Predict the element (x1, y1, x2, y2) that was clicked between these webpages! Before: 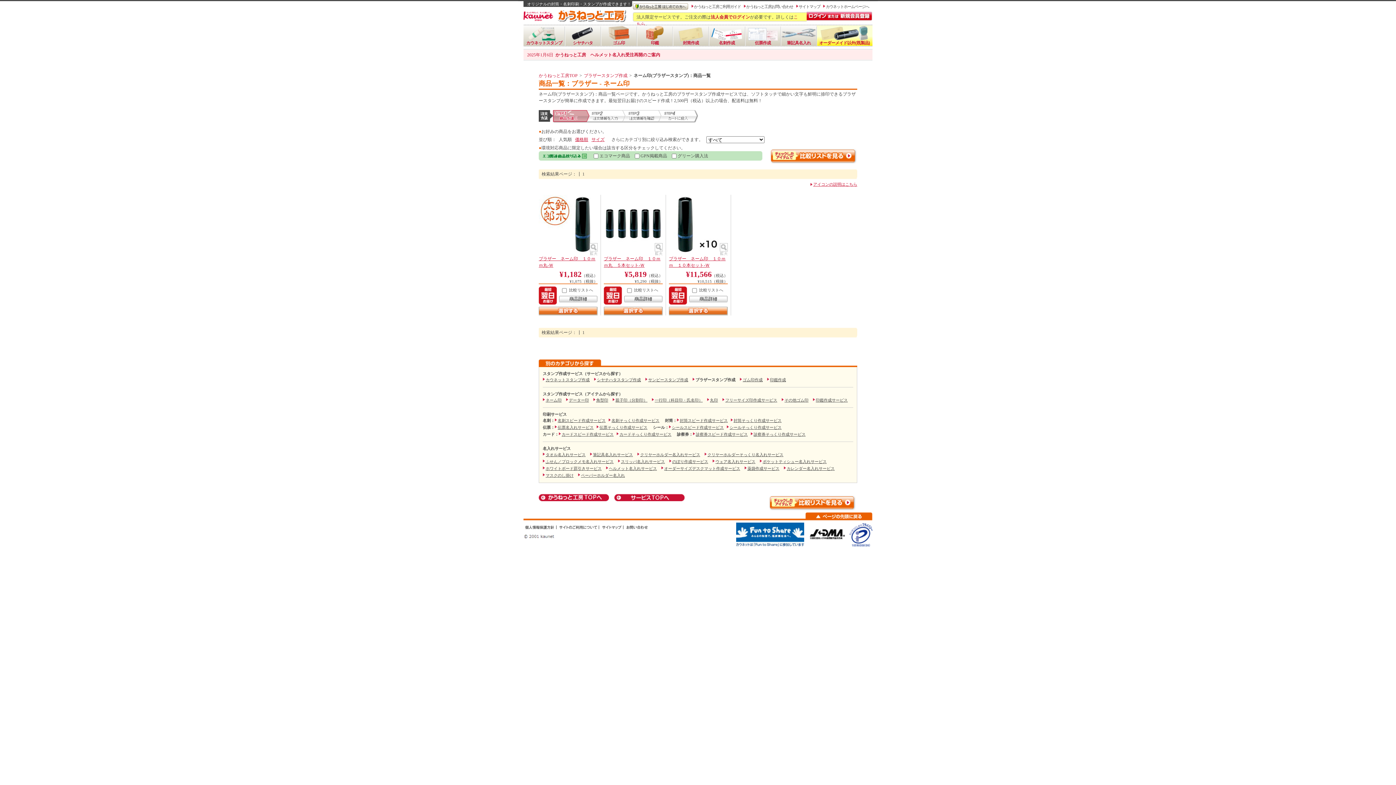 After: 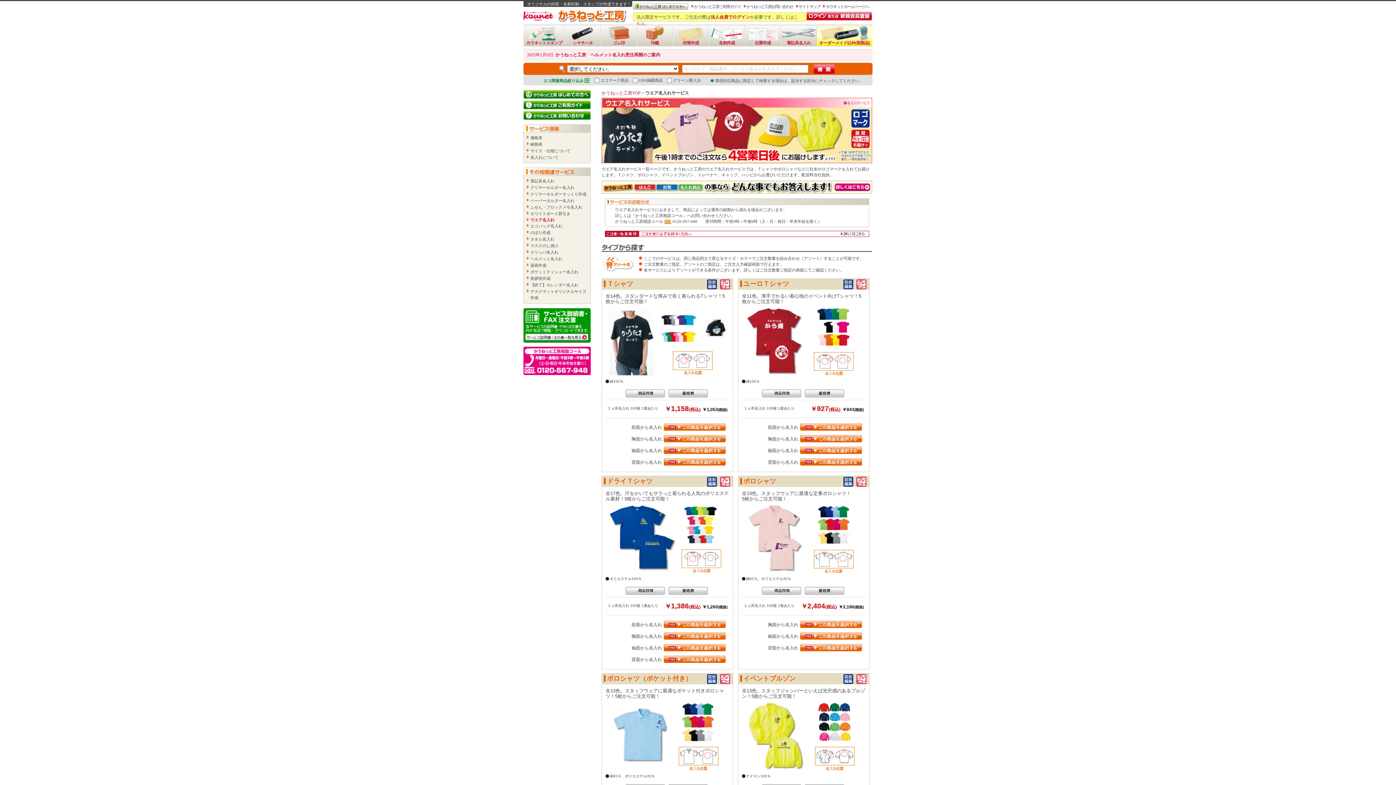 Action: label: ウェア名入れサービス bbox: (712, 459, 755, 464)